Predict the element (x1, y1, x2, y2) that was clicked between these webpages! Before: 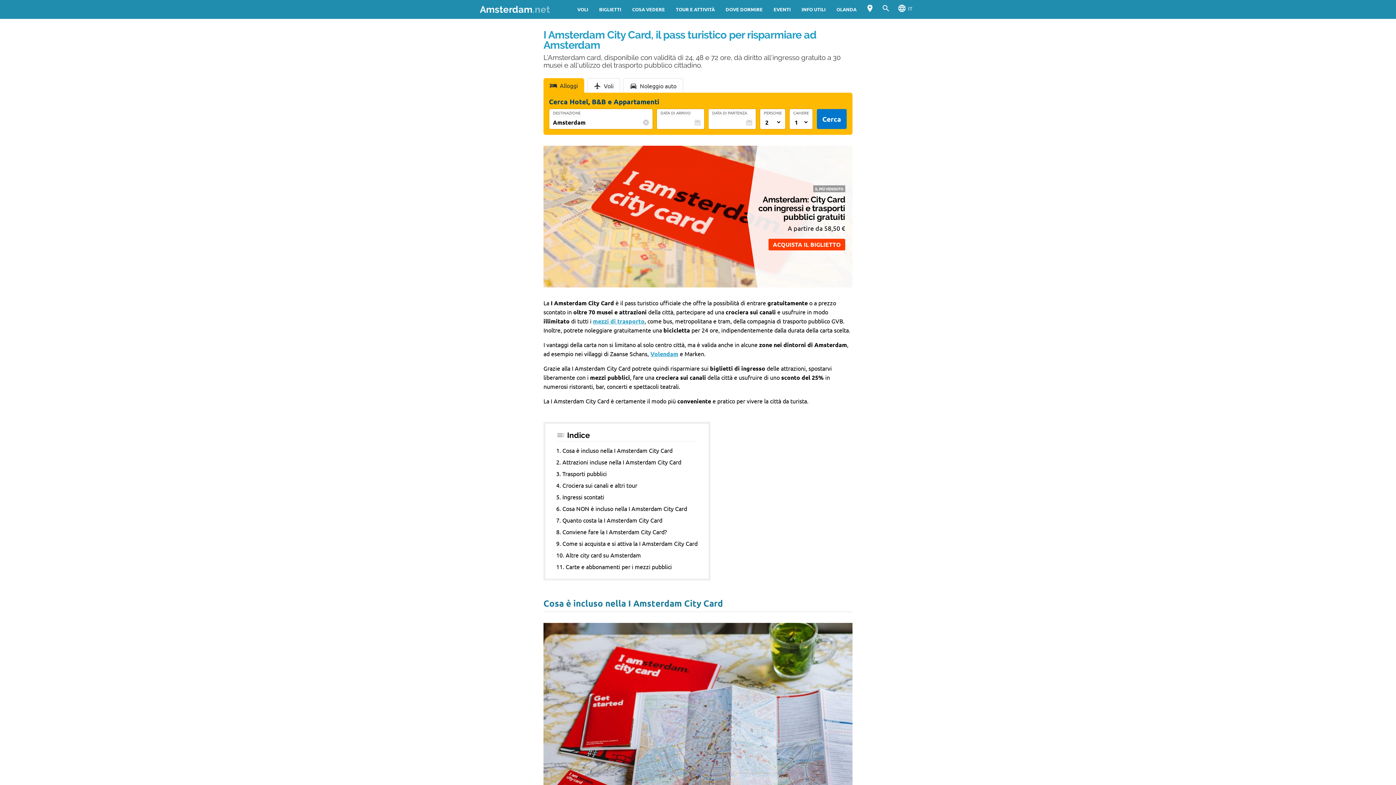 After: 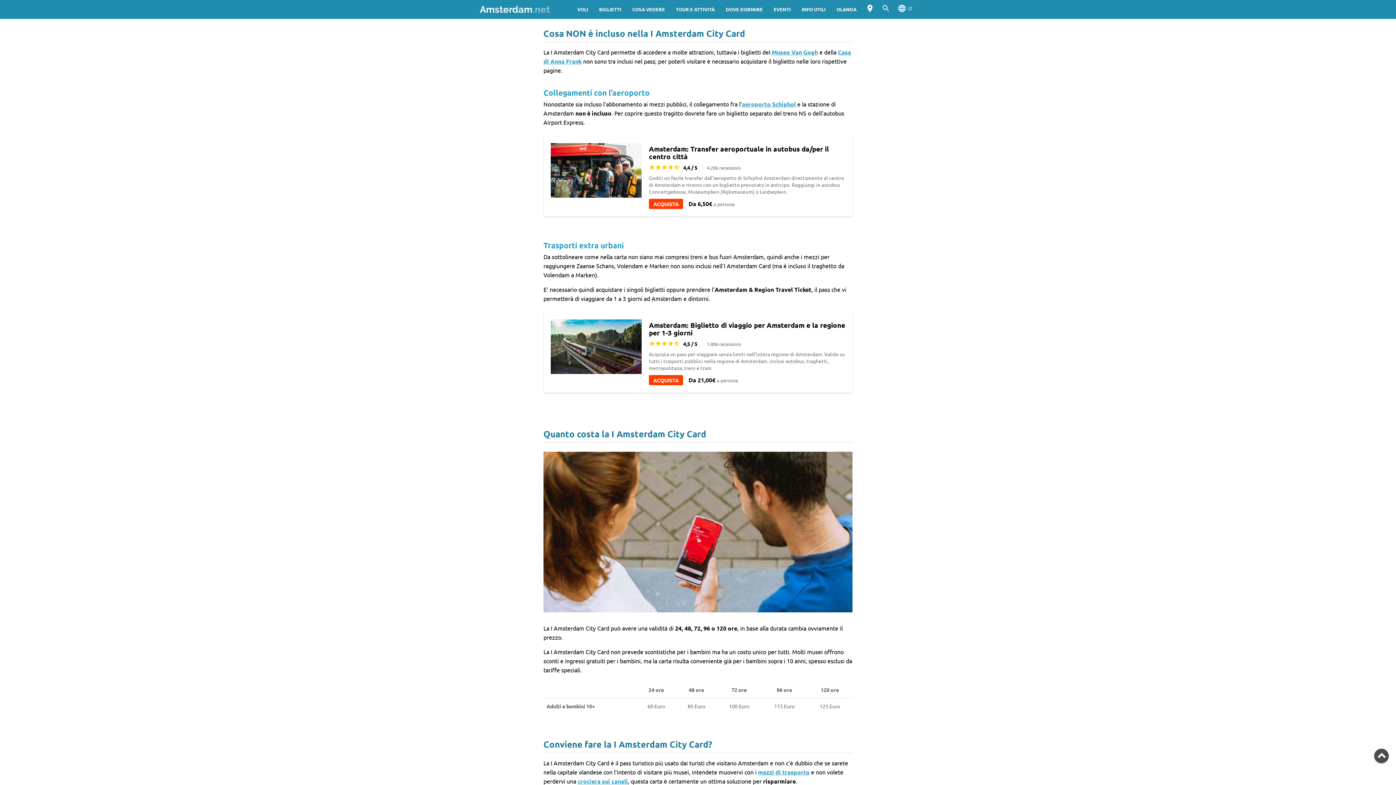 Action: bbox: (562, 505, 687, 512) label: Cosa NON è incluso nella I Amsterdam City Card